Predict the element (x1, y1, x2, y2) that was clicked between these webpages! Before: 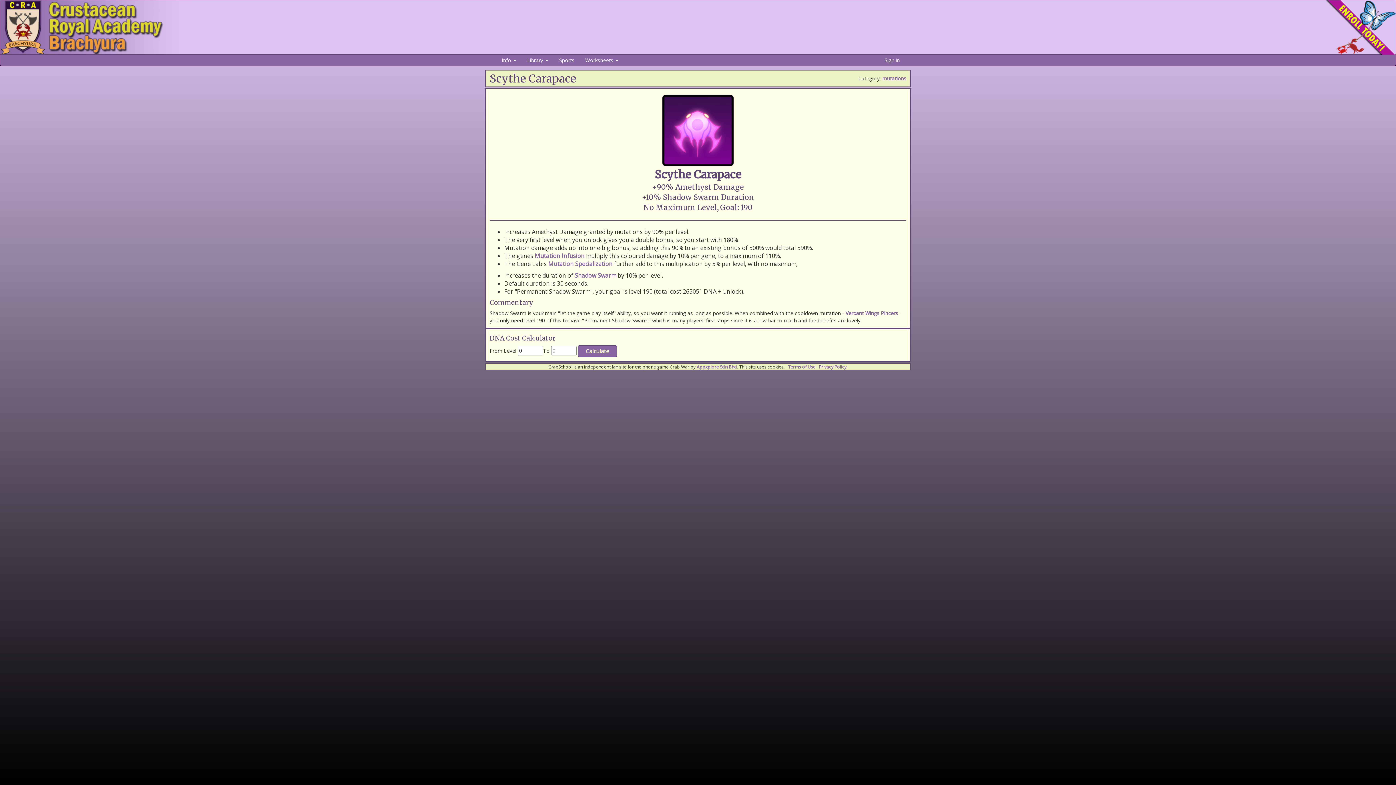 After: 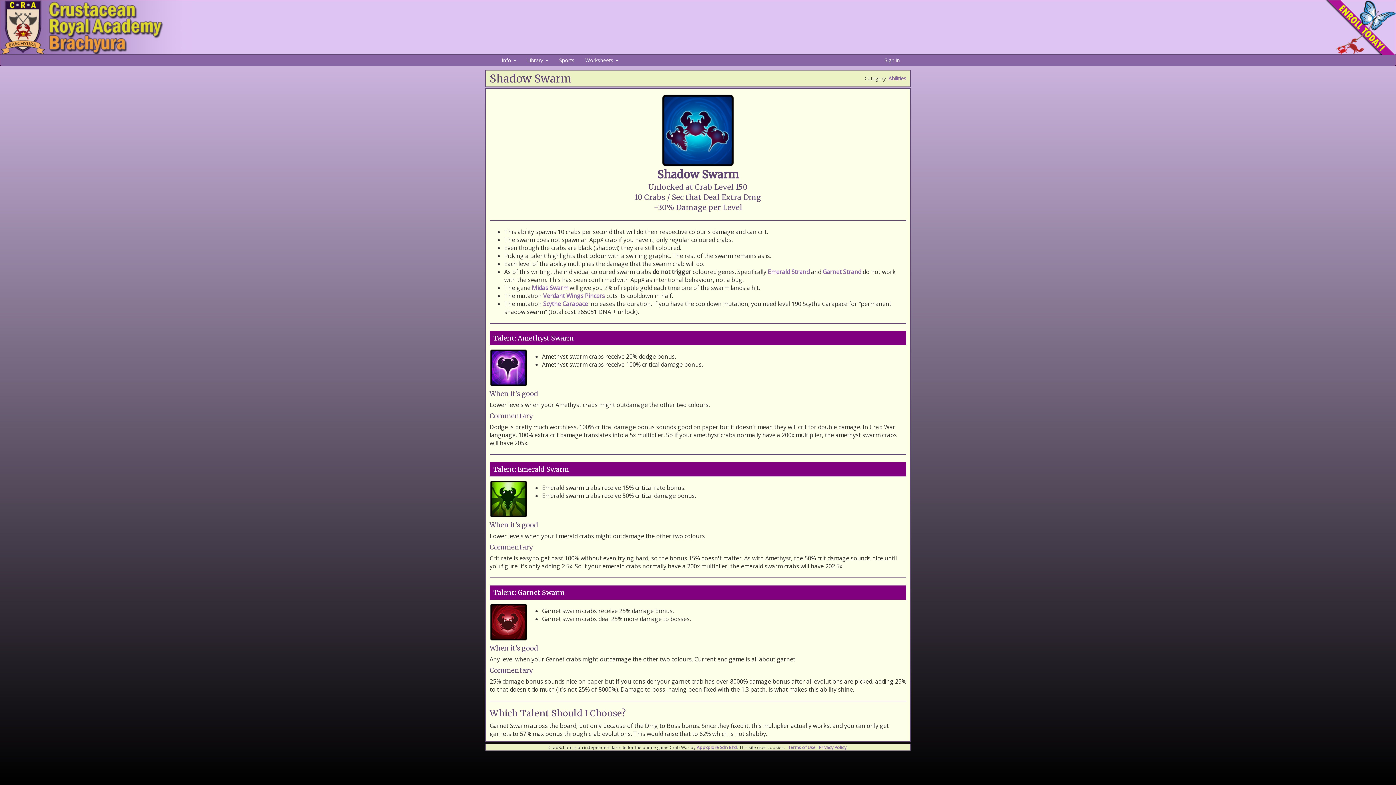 Action: label: Shadow Swarm bbox: (574, 271, 616, 279)